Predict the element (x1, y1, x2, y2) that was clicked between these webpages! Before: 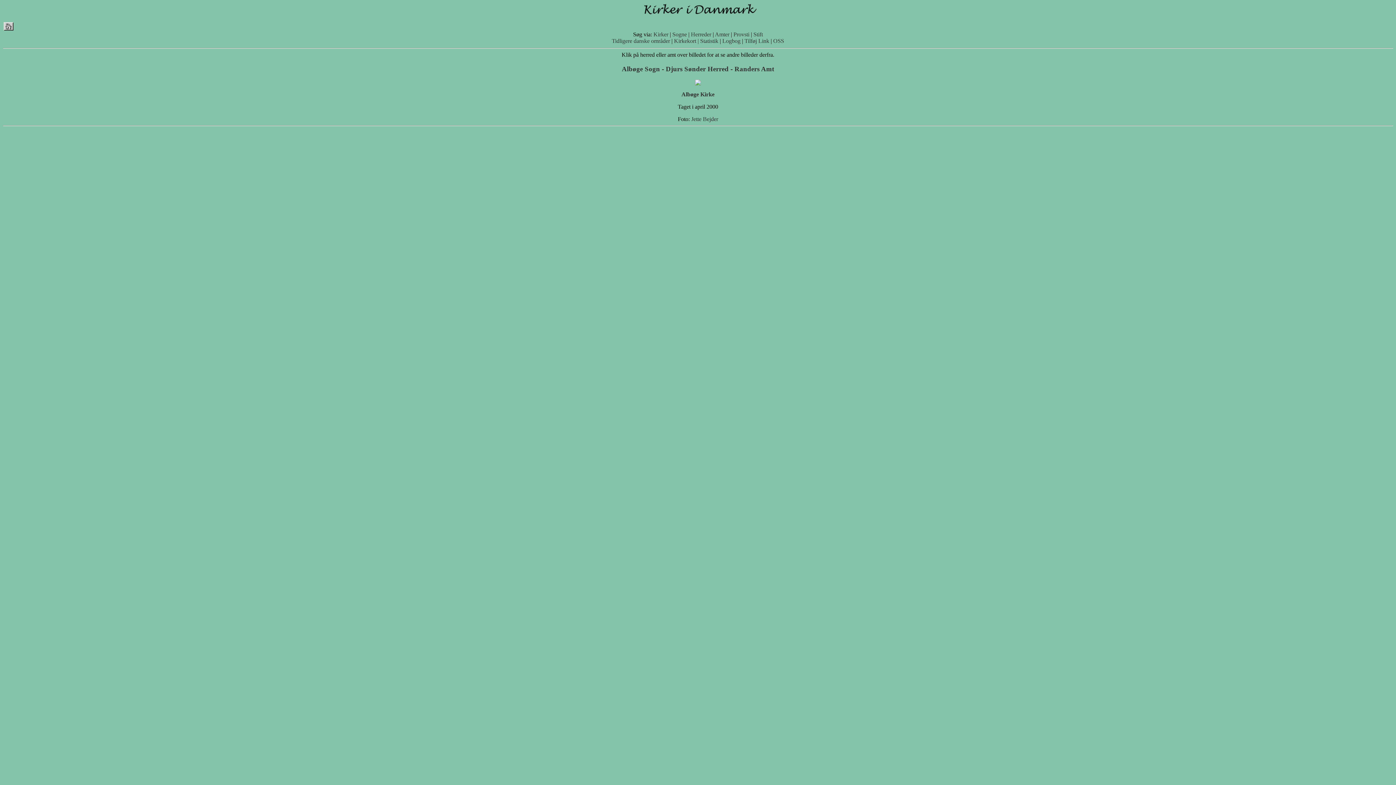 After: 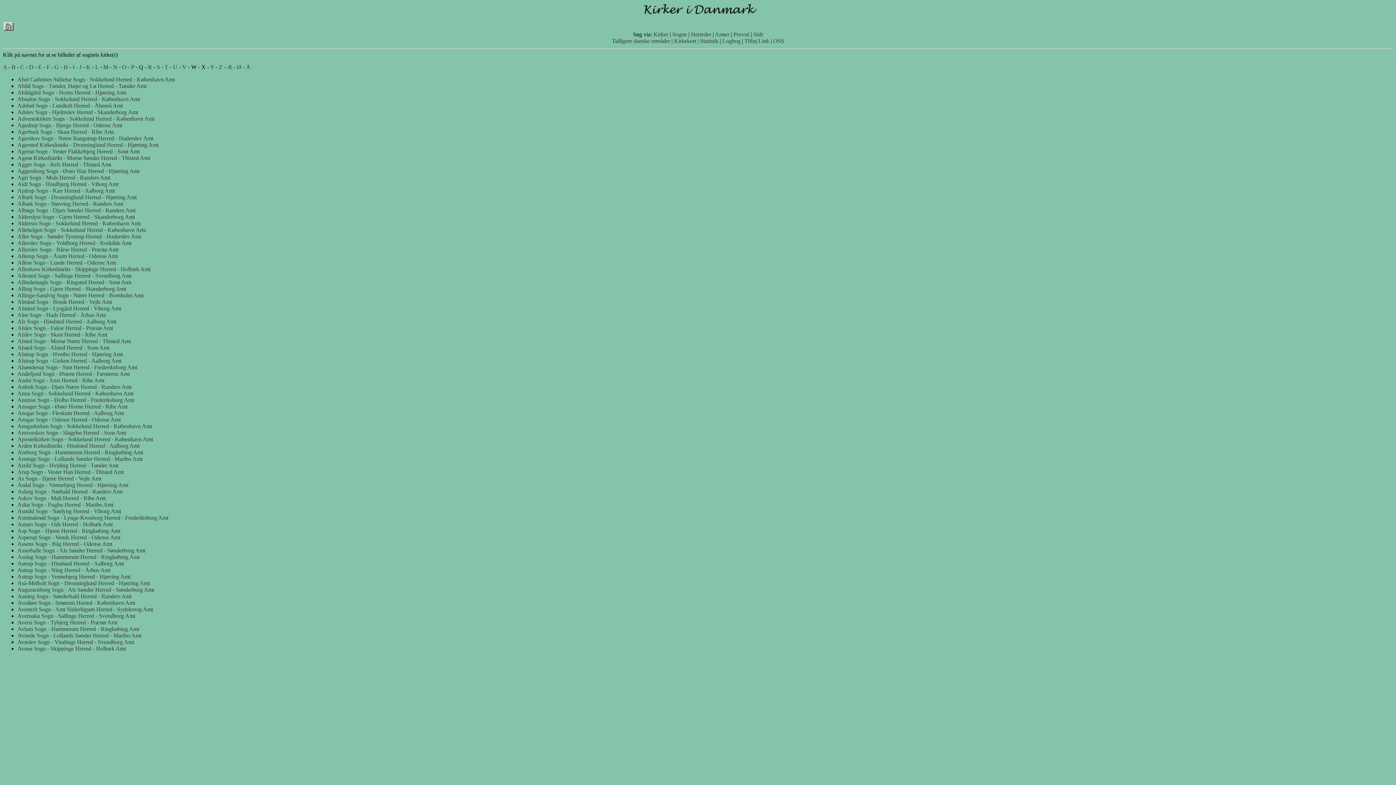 Action: bbox: (672, 31, 687, 37) label: Sogne